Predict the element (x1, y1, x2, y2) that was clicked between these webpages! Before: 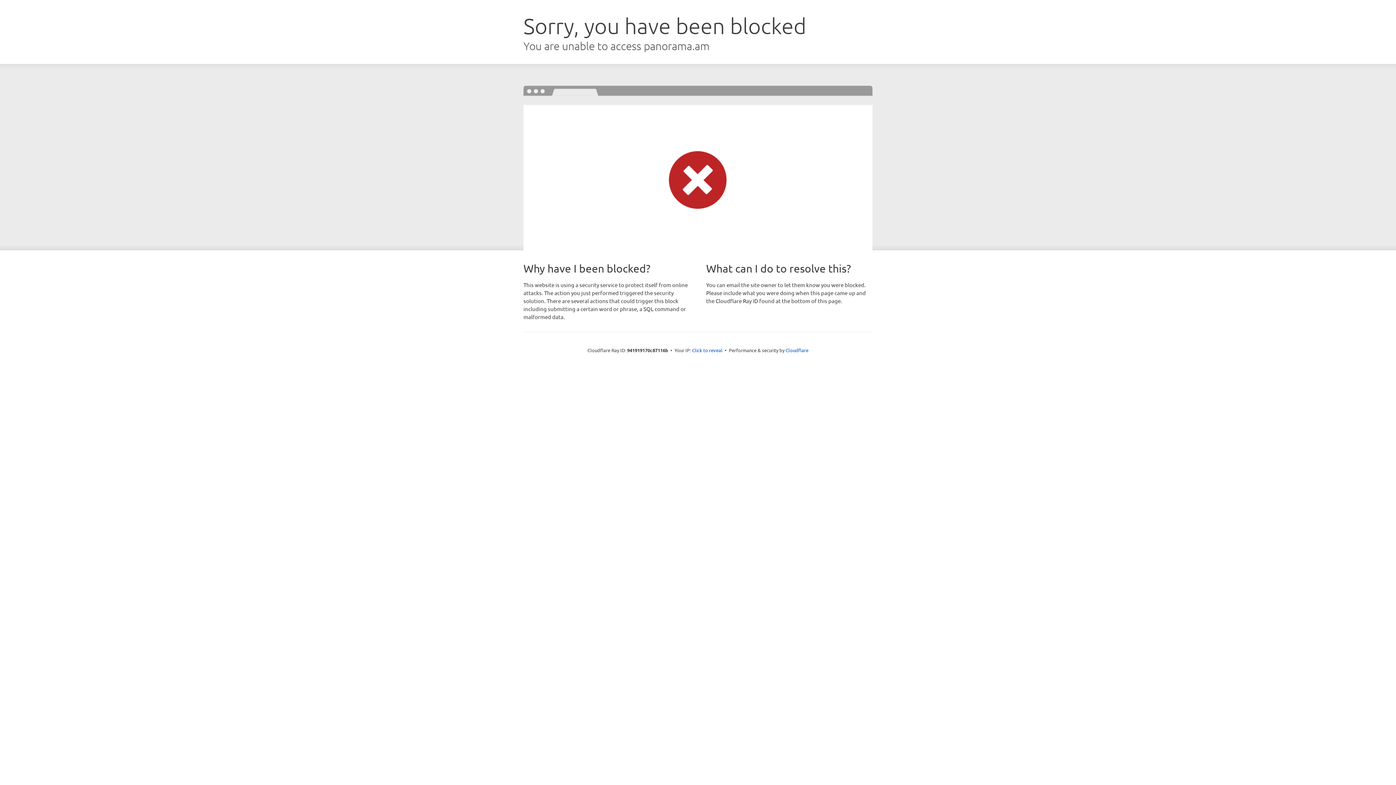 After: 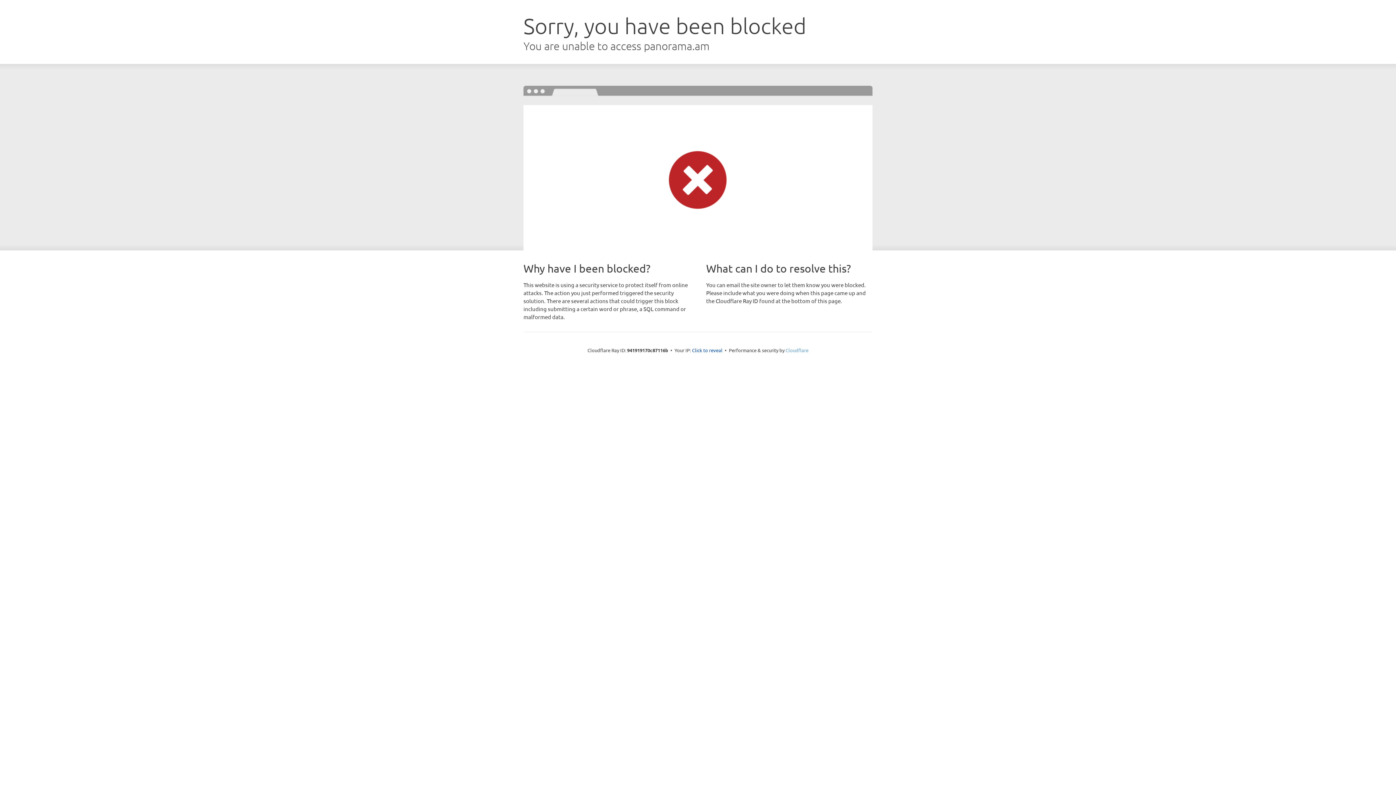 Action: label: Cloudflare bbox: (785, 347, 808, 353)